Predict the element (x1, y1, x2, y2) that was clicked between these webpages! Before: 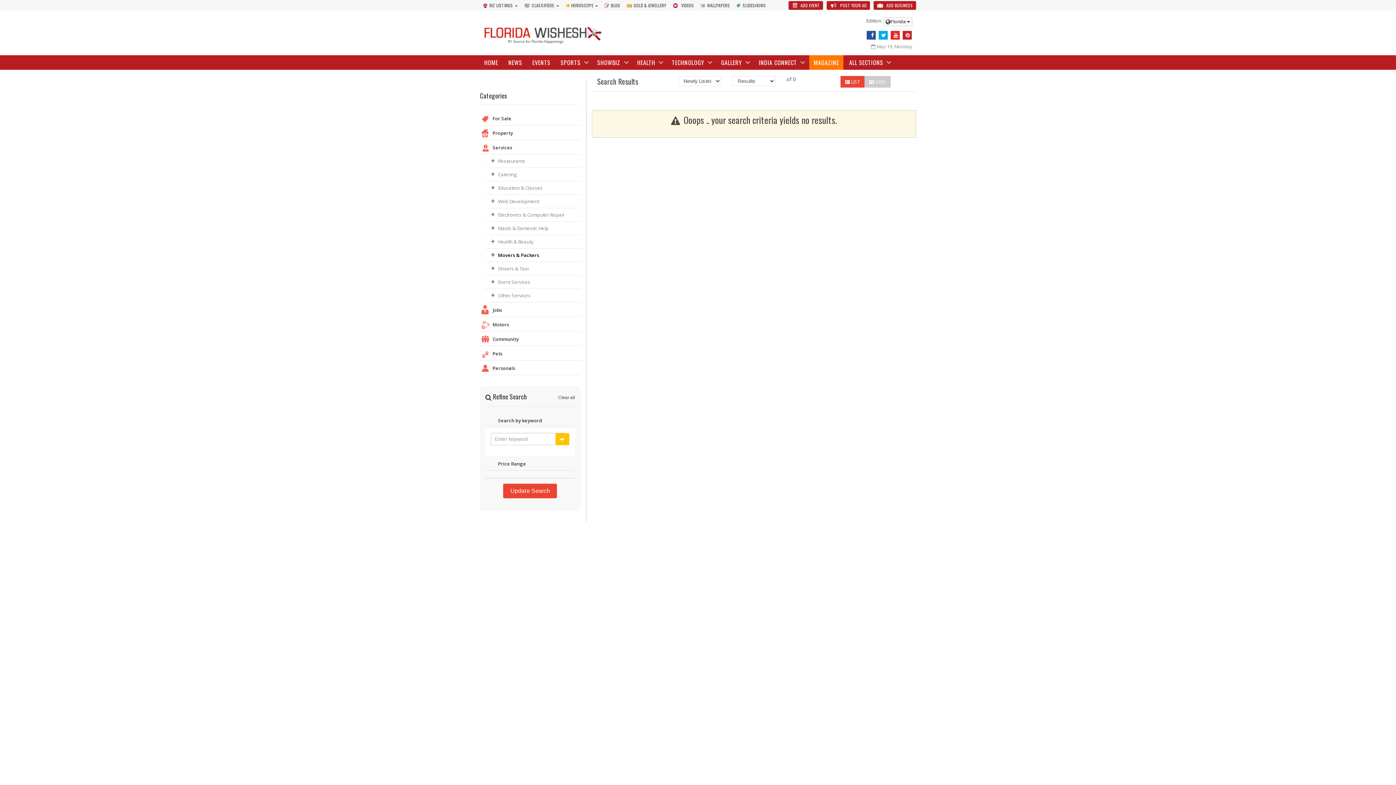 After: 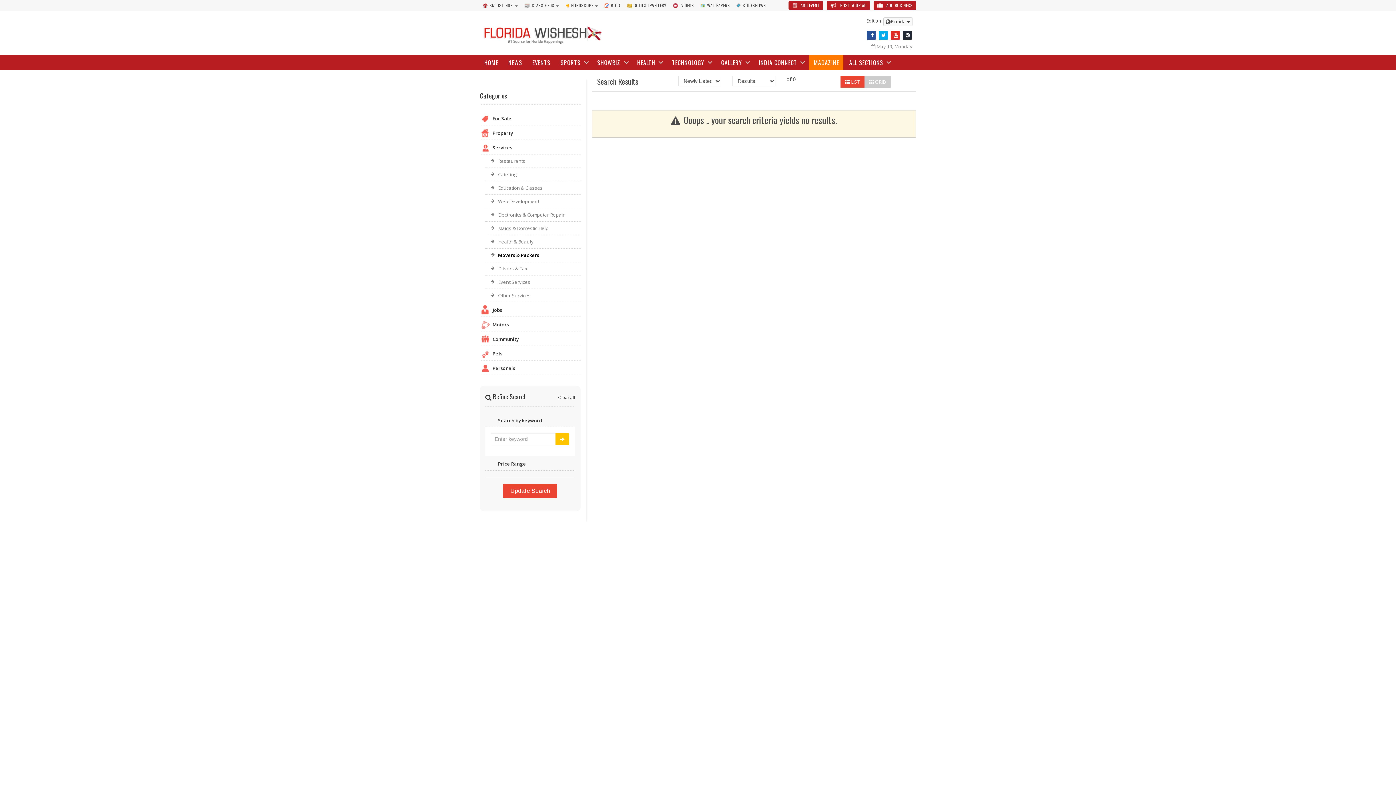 Action: bbox: (902, 30, 912, 39)